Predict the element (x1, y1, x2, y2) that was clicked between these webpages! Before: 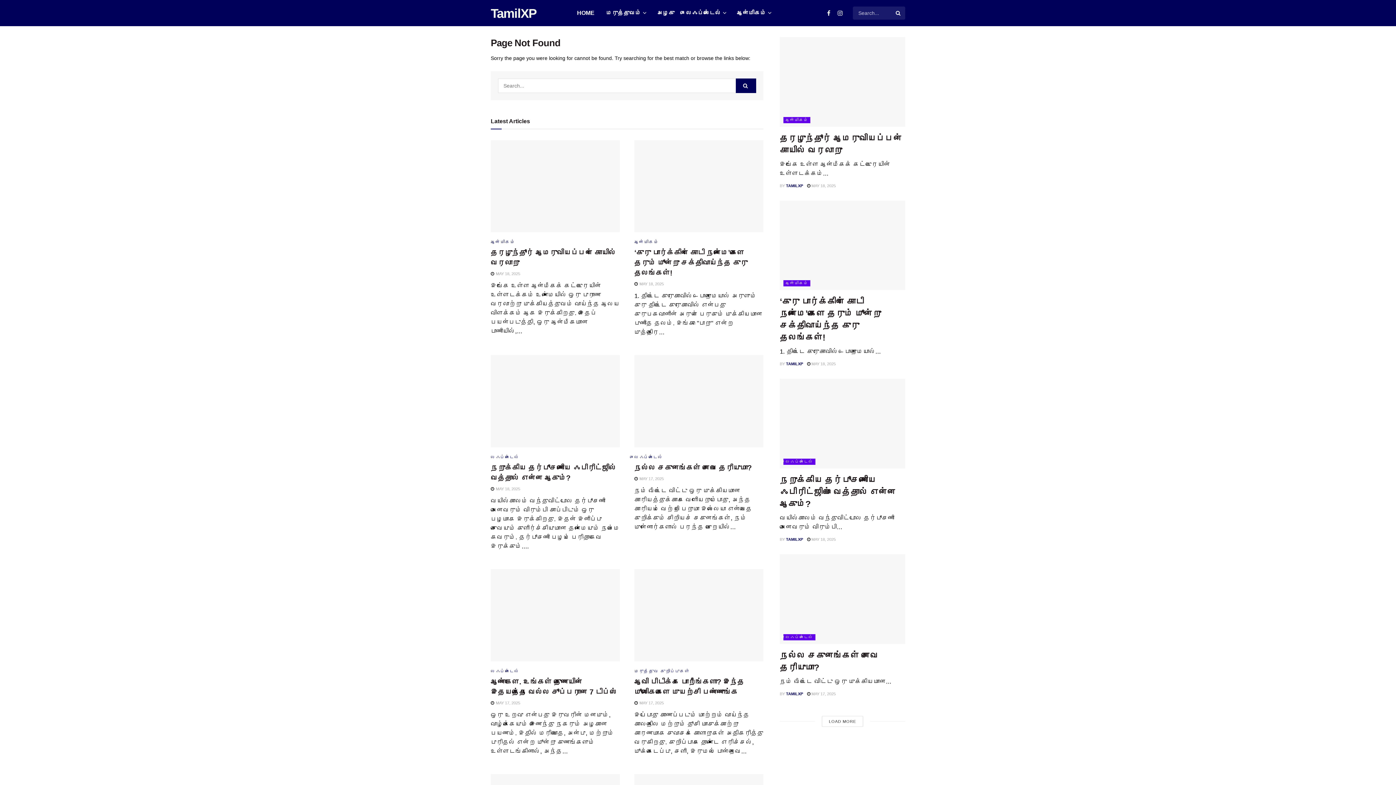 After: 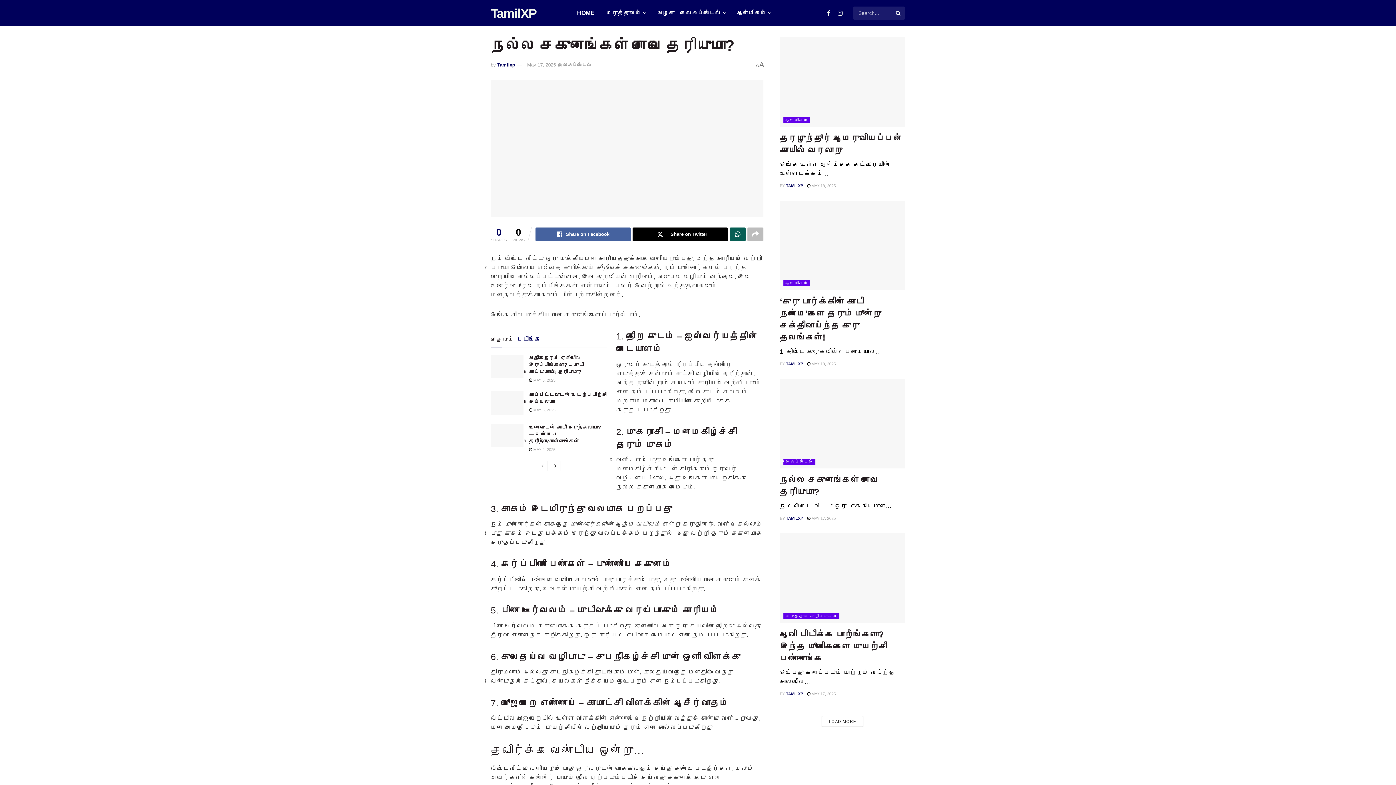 Action: bbox: (780, 554, 905, 644) label: Read article: நல்ல சகுனங்கள் எவை தெரியுமா?